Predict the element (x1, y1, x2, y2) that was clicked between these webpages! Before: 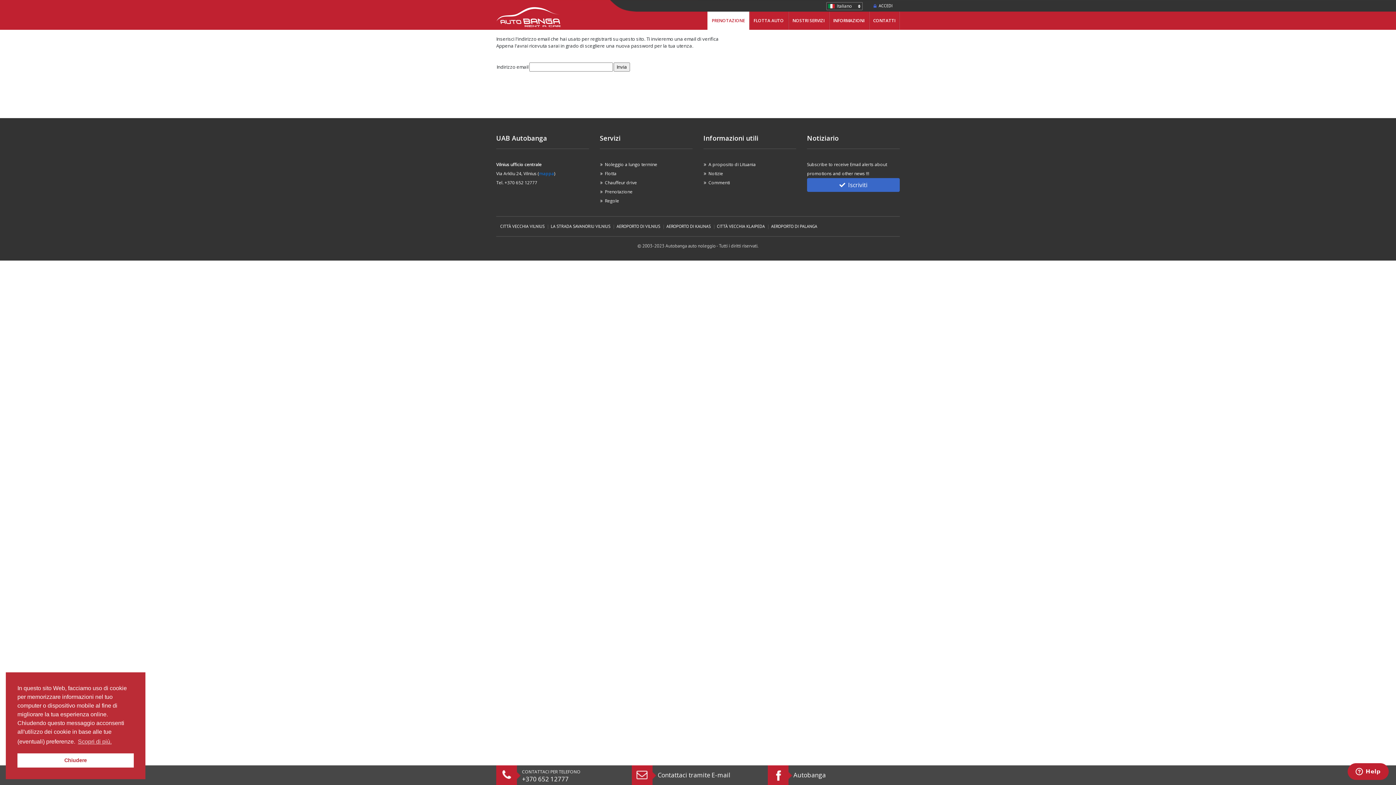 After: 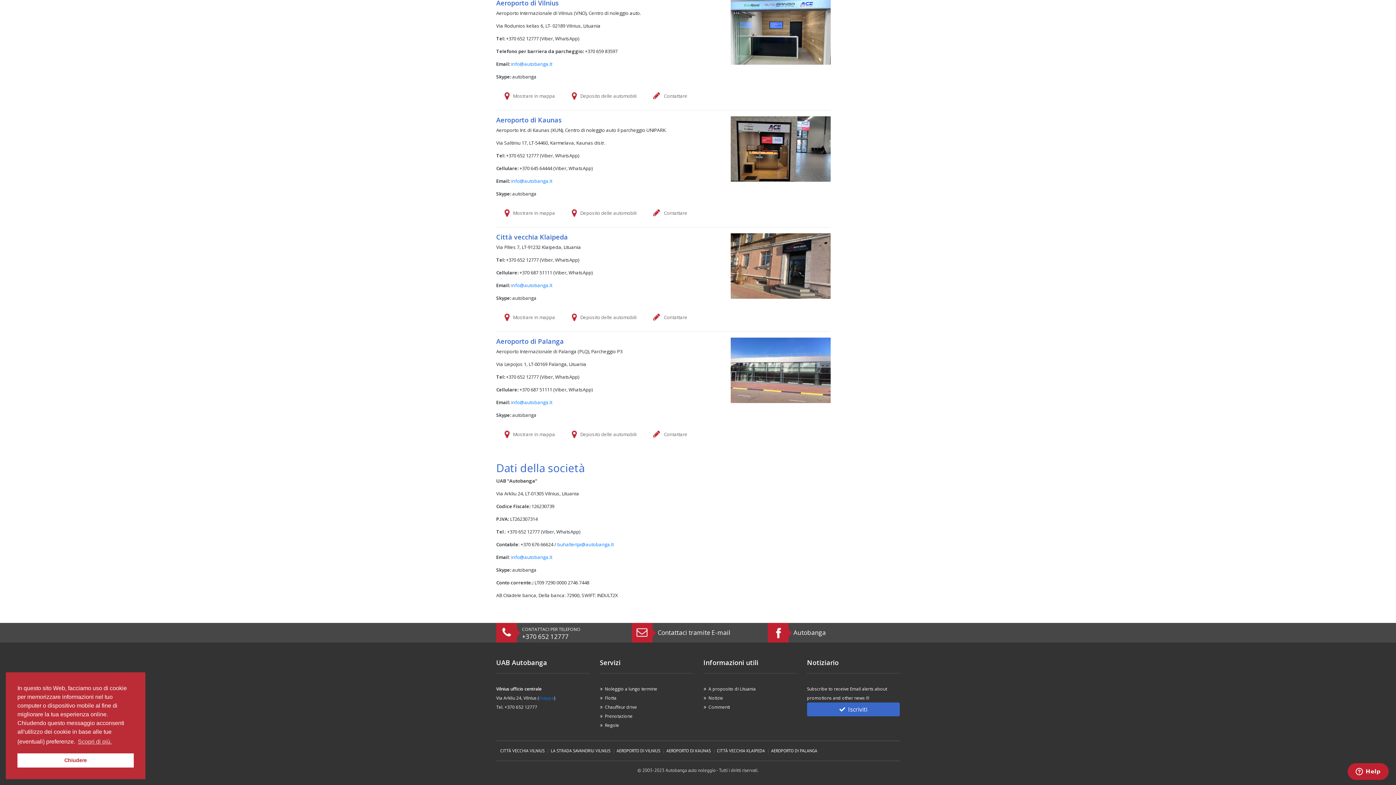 Action: bbox: (717, 216, 765, 236) label: CITTÀ VECCHIA KLAIPEDA